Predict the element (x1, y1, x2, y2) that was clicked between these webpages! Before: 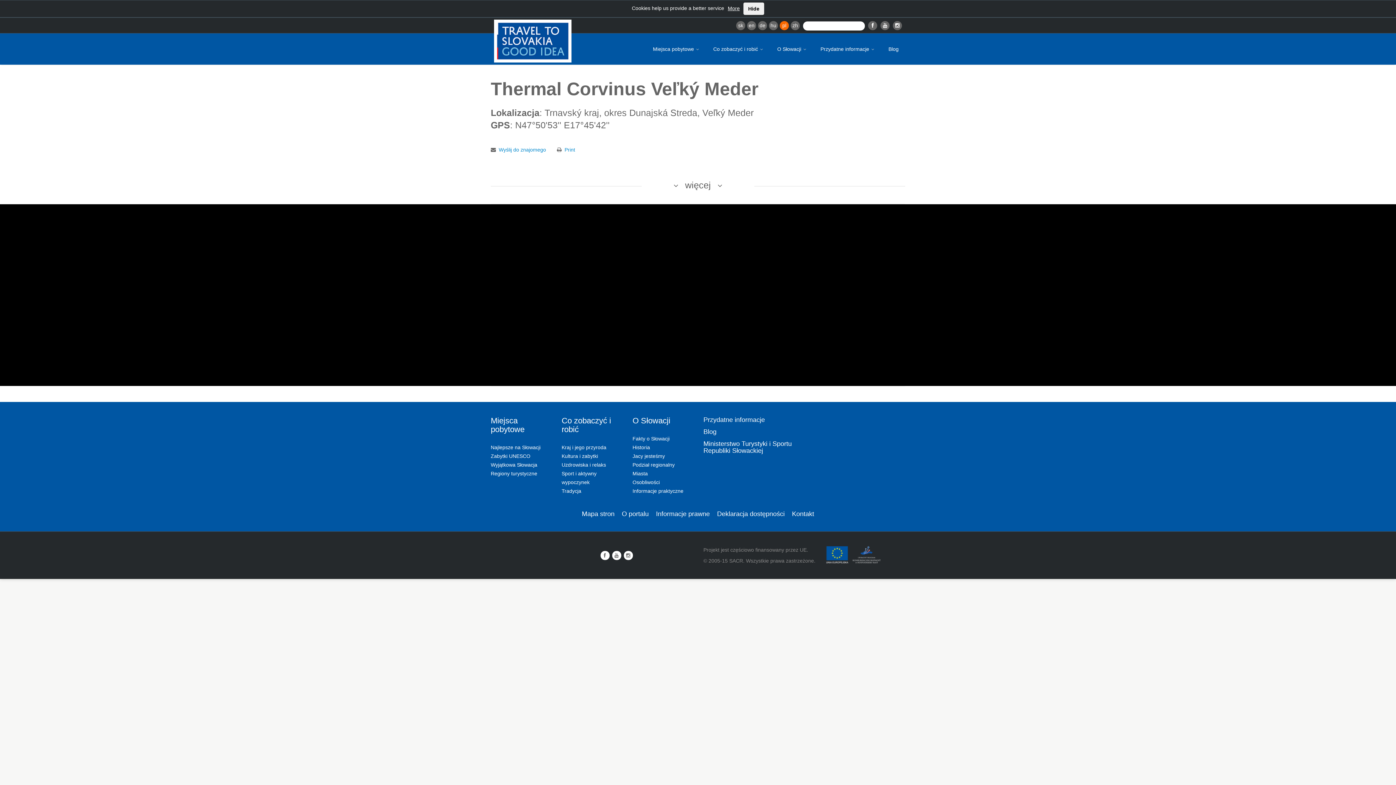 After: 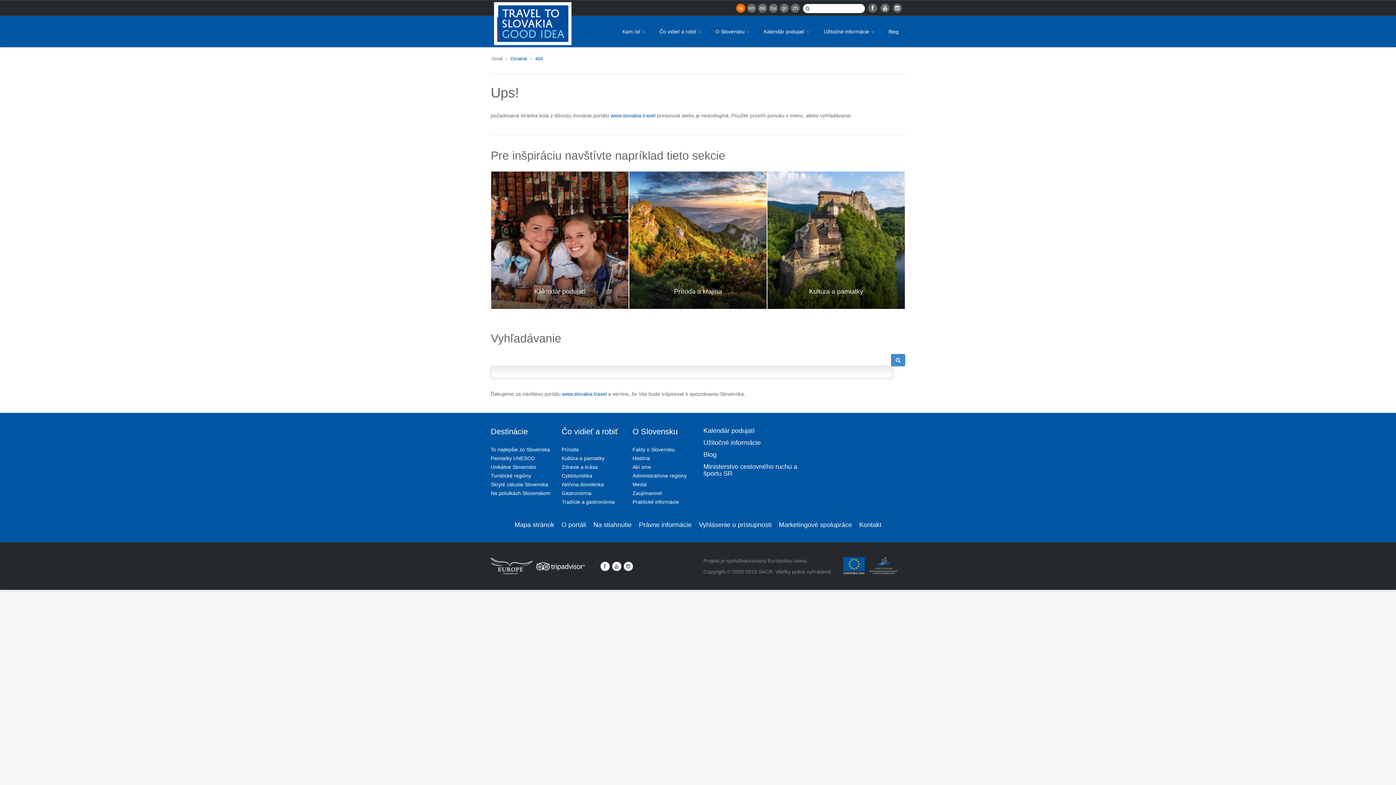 Action: bbox: (790, 21, 800, 30) label: zh